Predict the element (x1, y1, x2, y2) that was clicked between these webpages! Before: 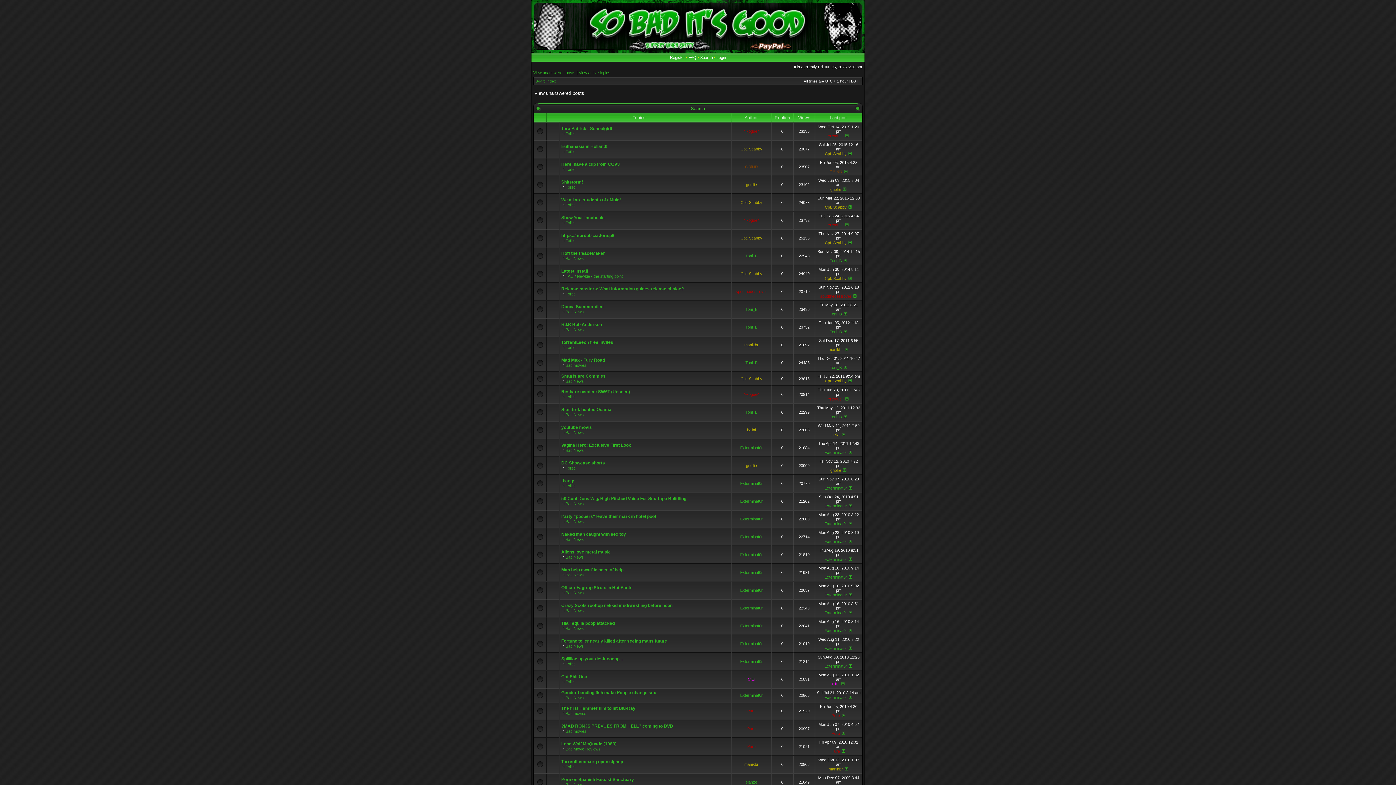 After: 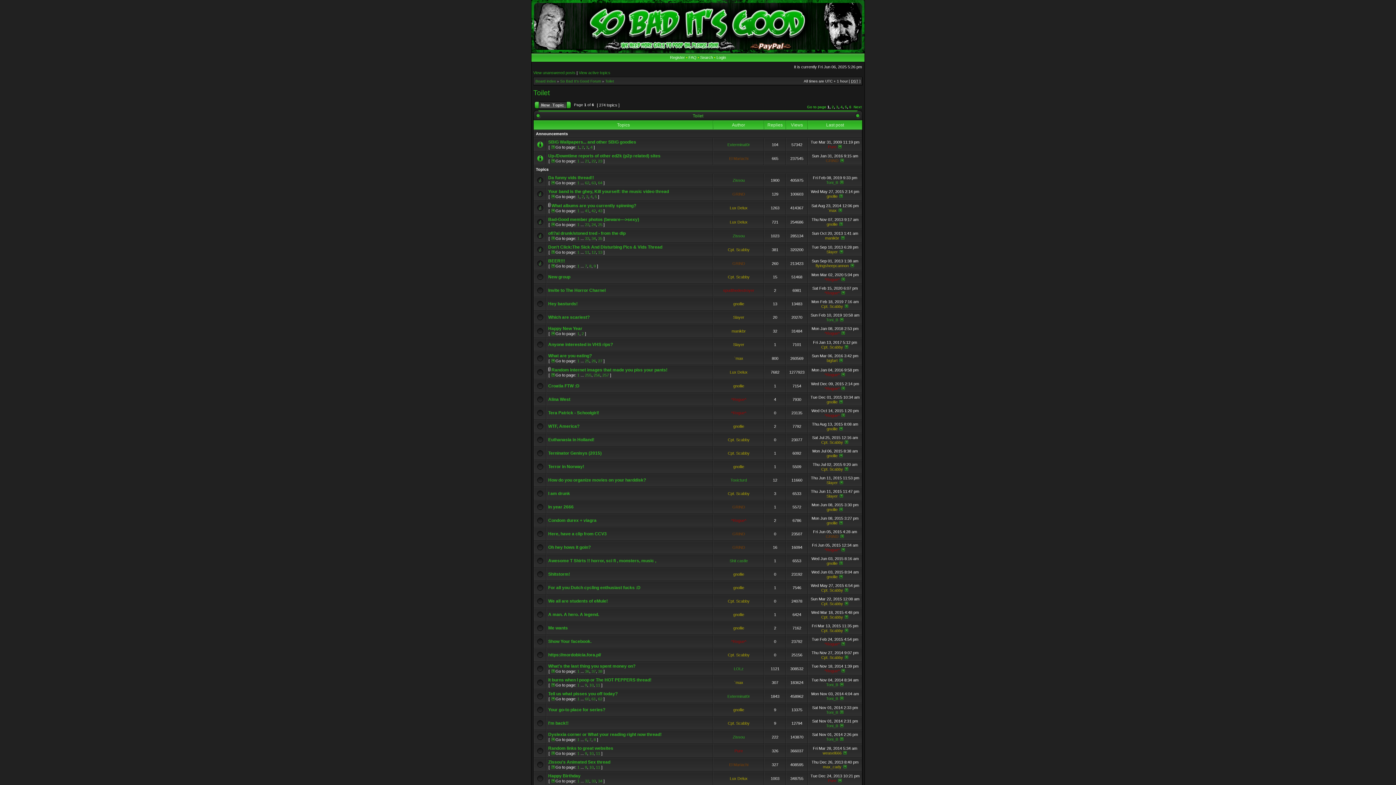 Action: bbox: (565, 149, 574, 153) label: Toilet